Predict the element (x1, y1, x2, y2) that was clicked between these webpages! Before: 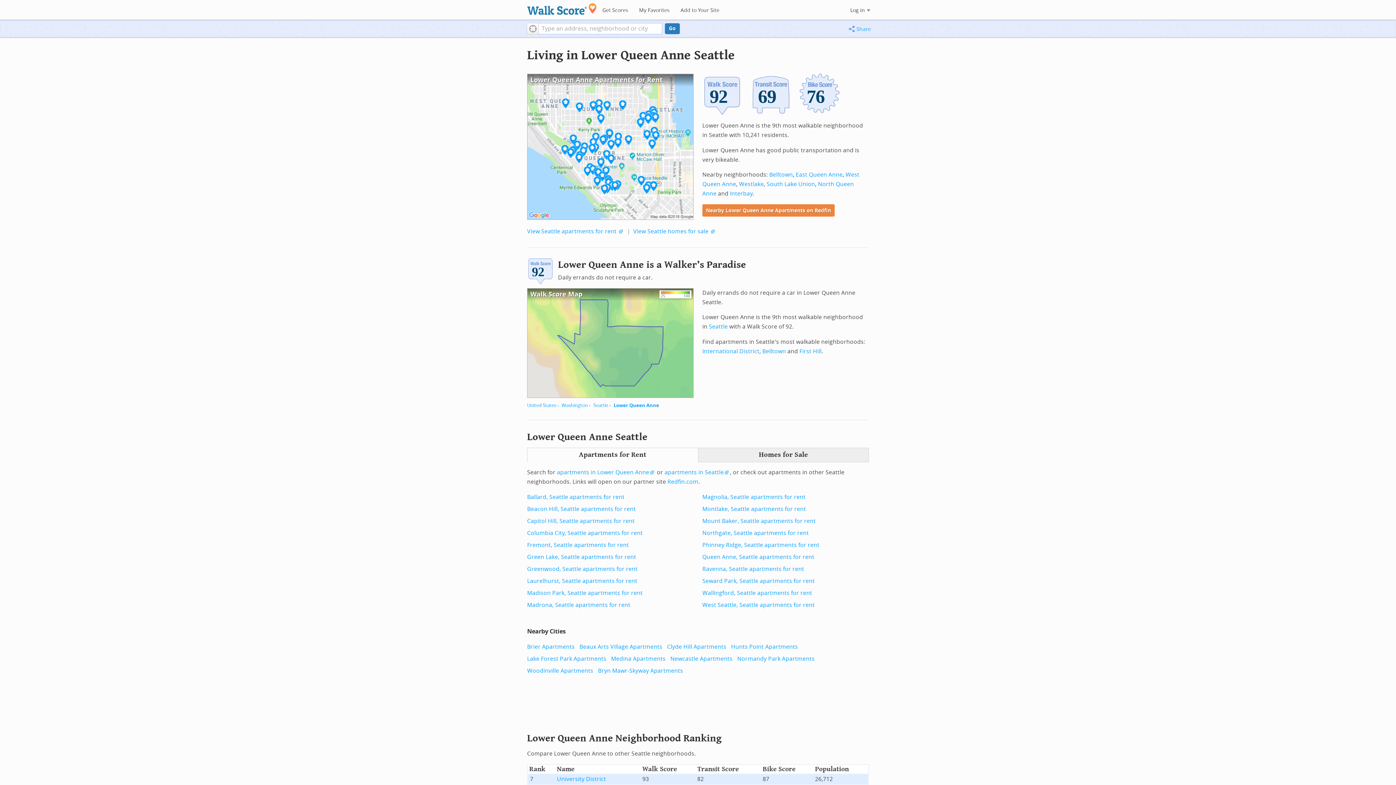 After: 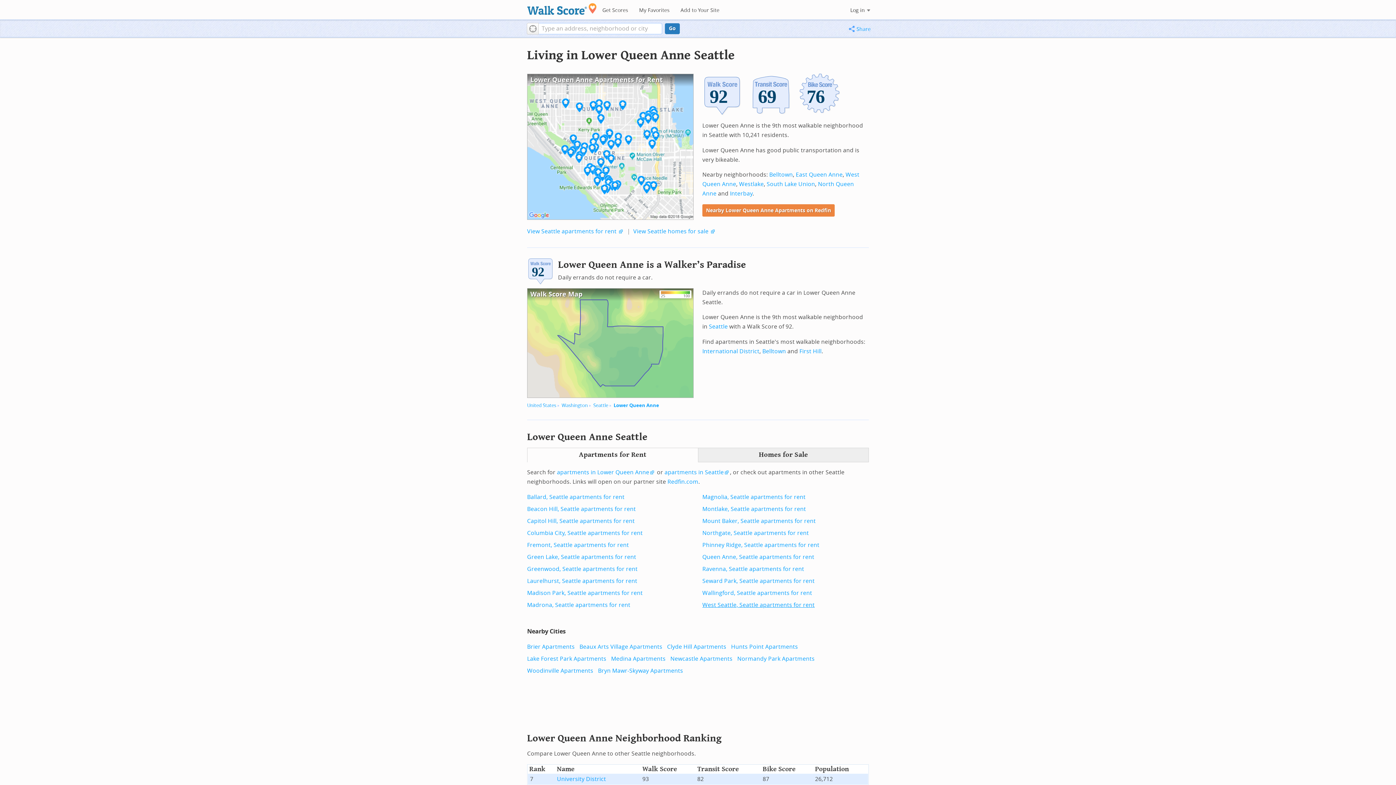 Action: label: West Seattle, Seattle apartments for rent bbox: (702, 601, 814, 608)